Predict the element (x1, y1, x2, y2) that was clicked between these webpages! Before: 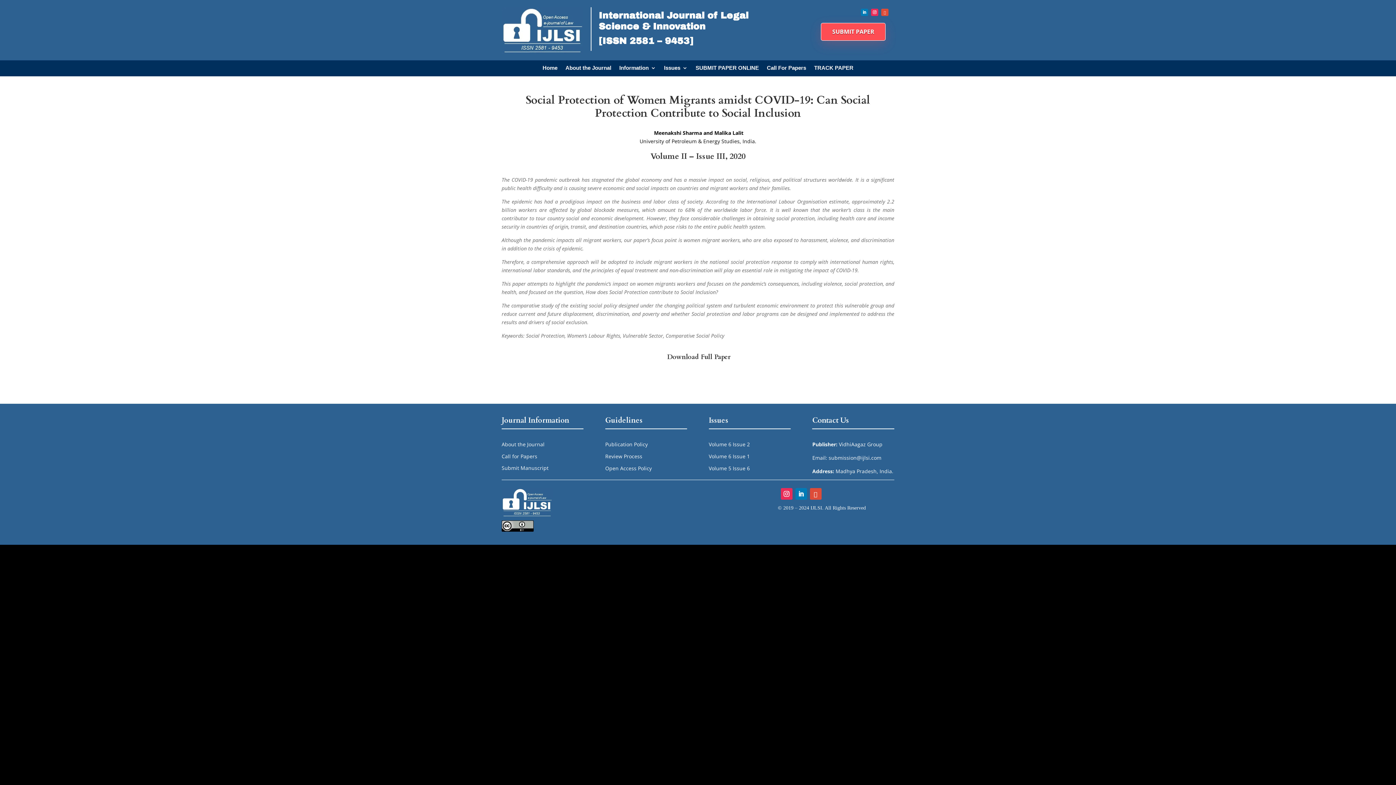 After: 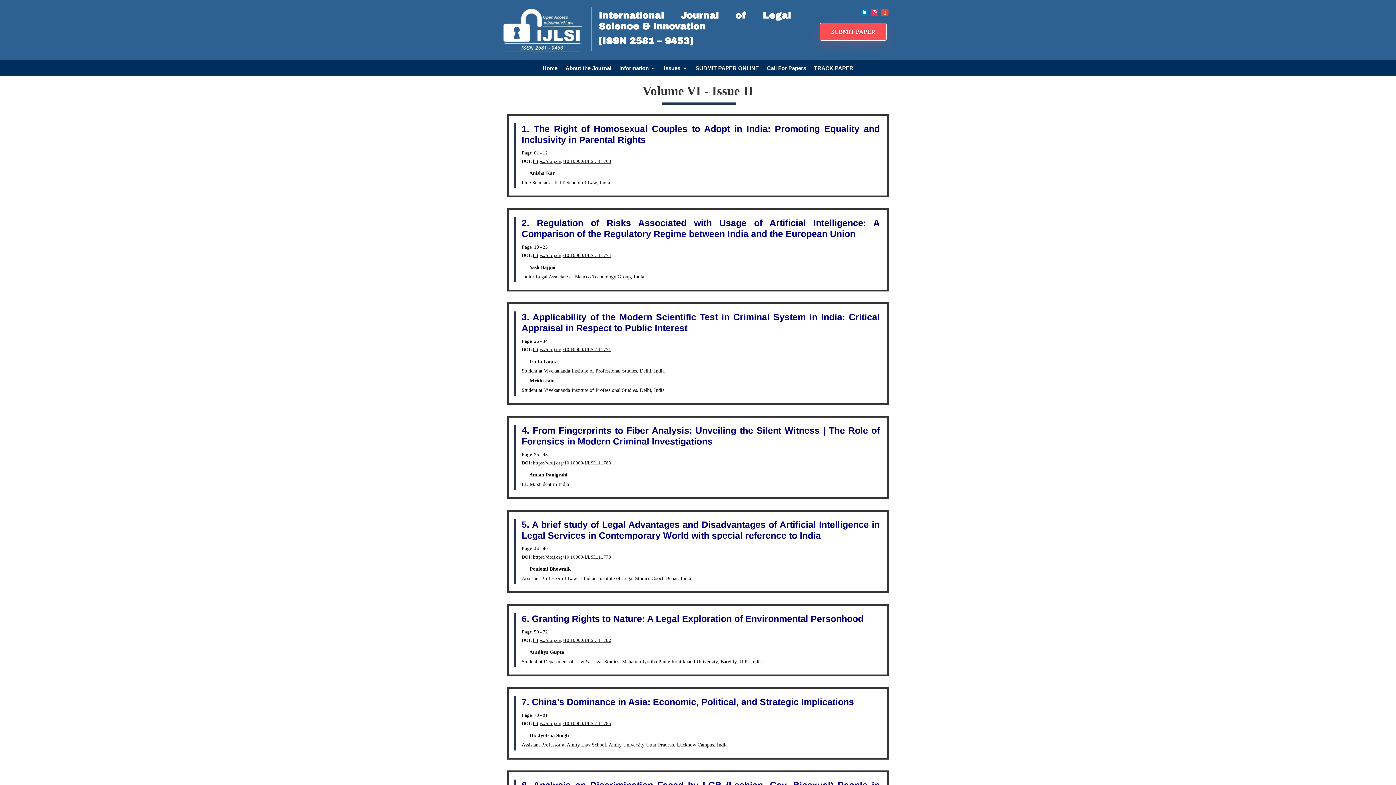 Action: bbox: (708, 441, 750, 447) label: Volume 6 Issue 2